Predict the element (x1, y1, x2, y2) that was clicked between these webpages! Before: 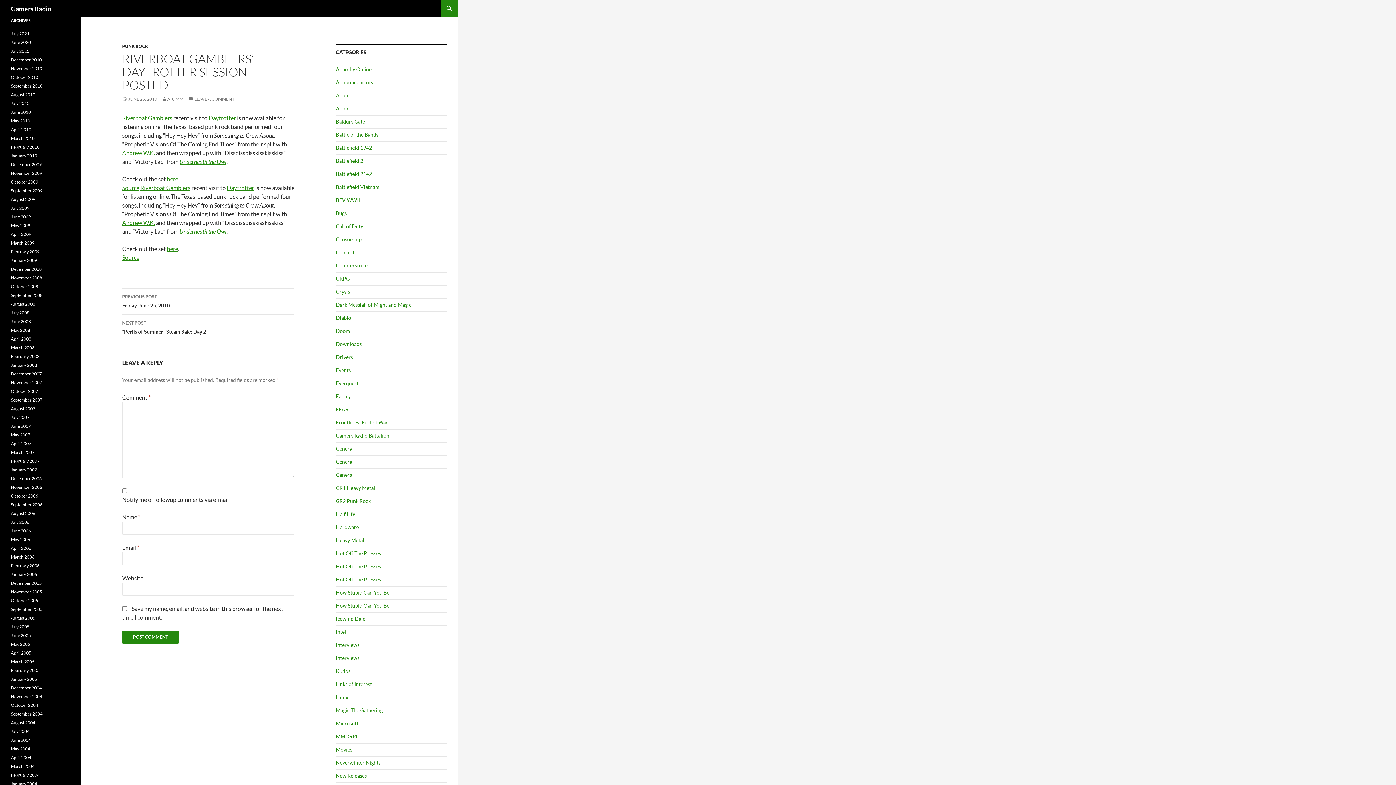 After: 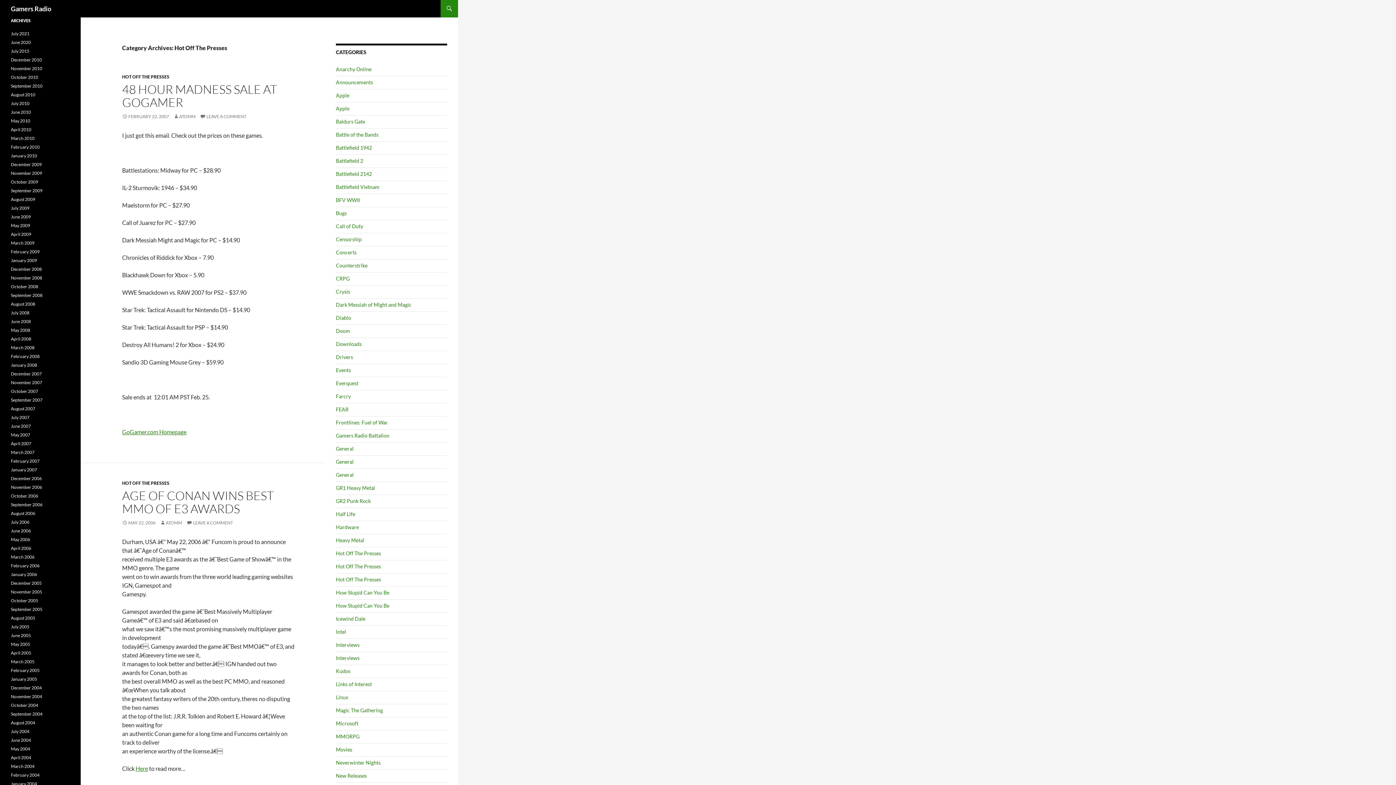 Action: label: Hot Off The Presses bbox: (336, 550, 381, 556)